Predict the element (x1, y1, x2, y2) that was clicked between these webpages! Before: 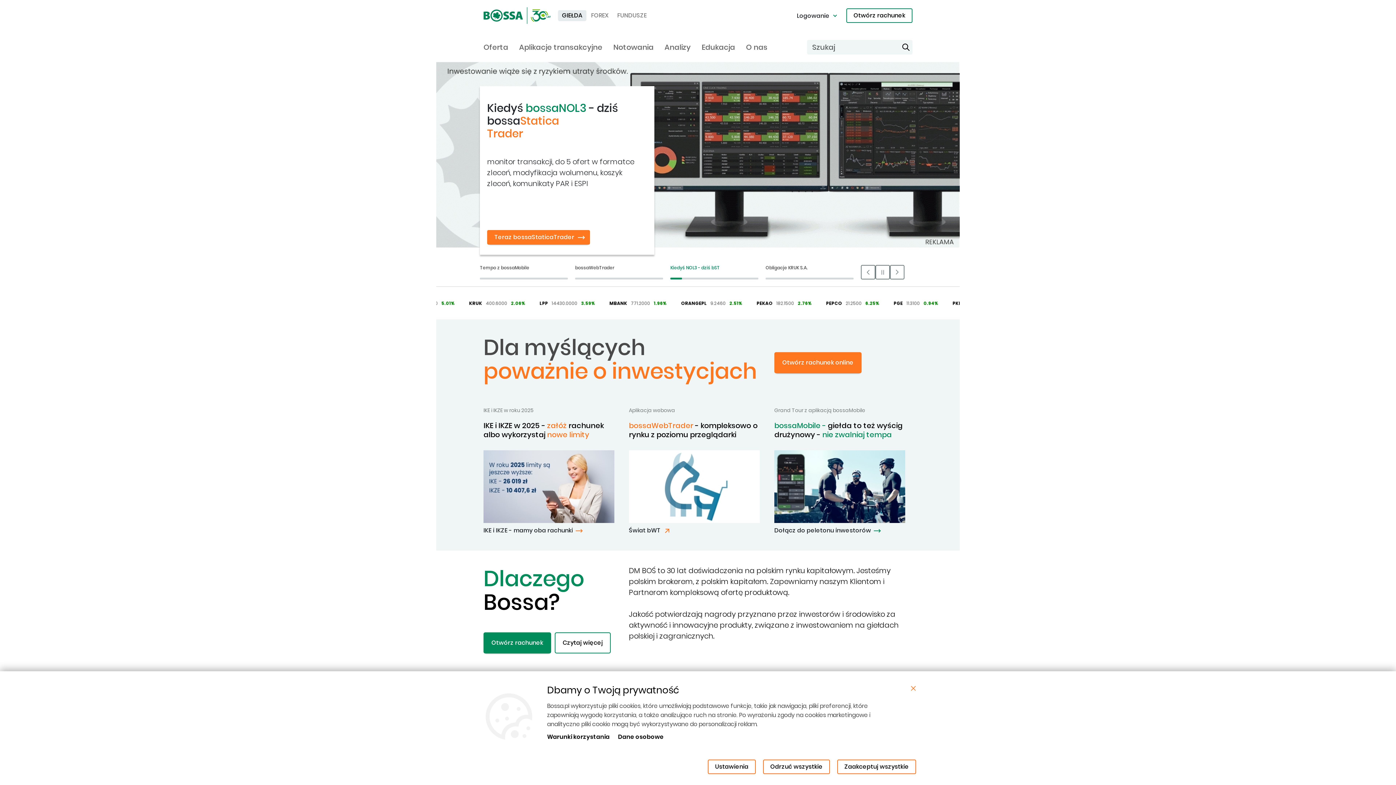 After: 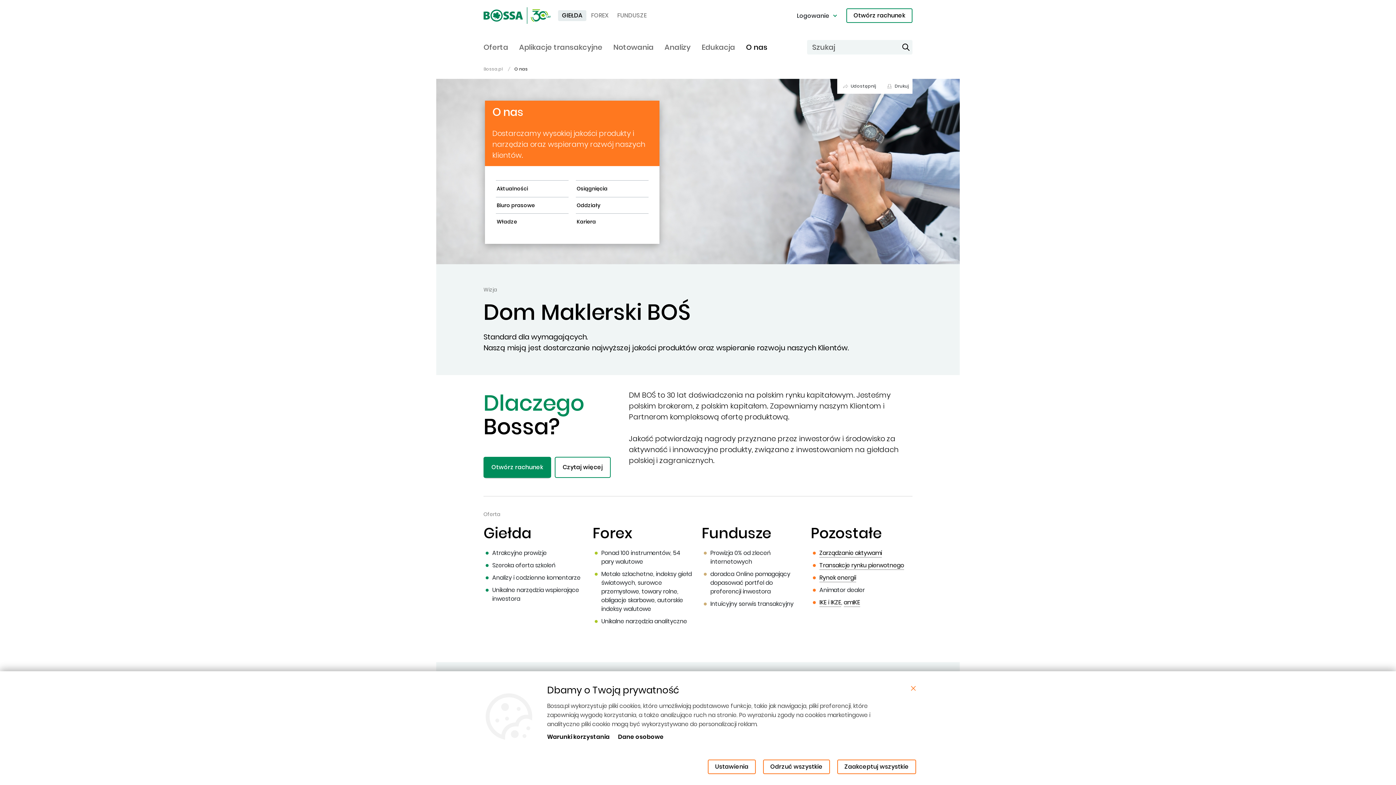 Action: bbox: (746, 41, 767, 55) label: O nas